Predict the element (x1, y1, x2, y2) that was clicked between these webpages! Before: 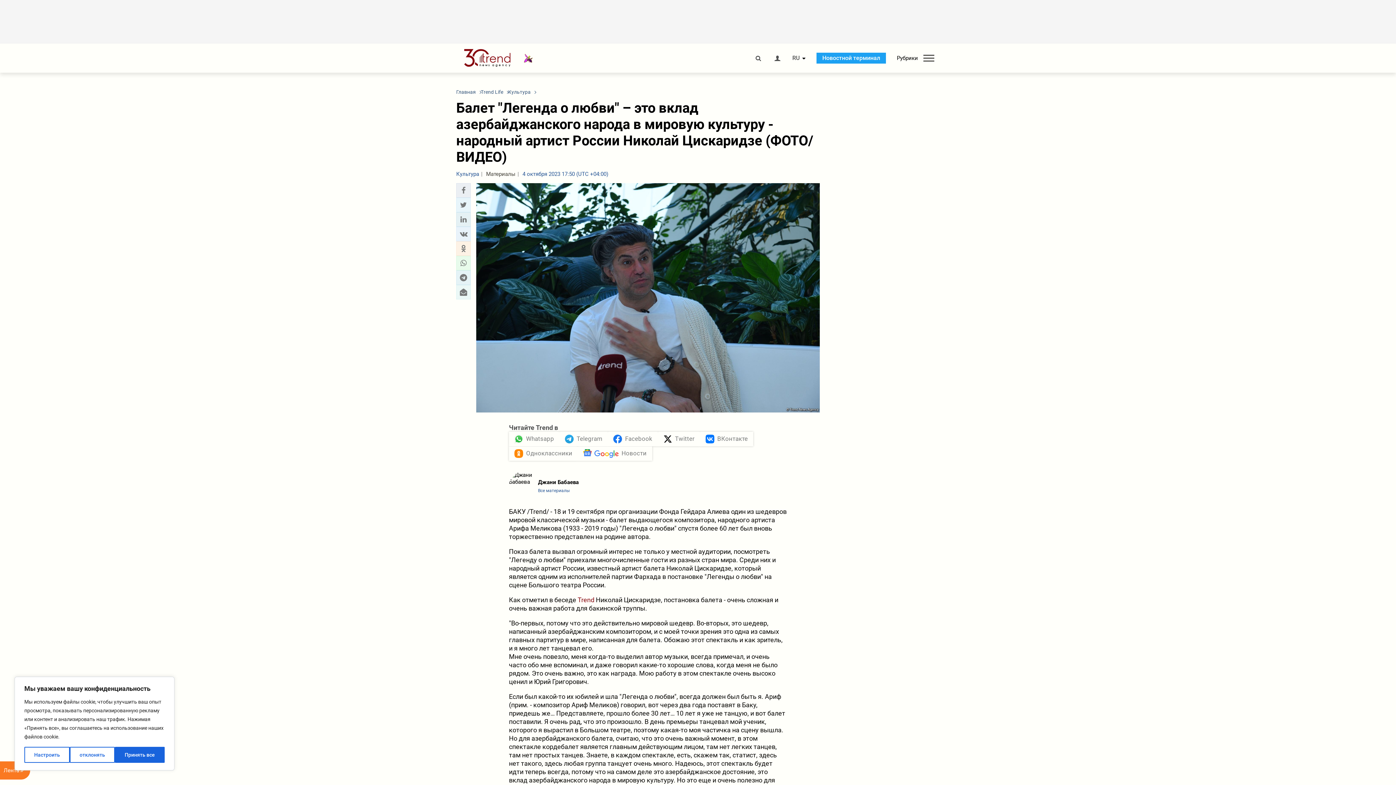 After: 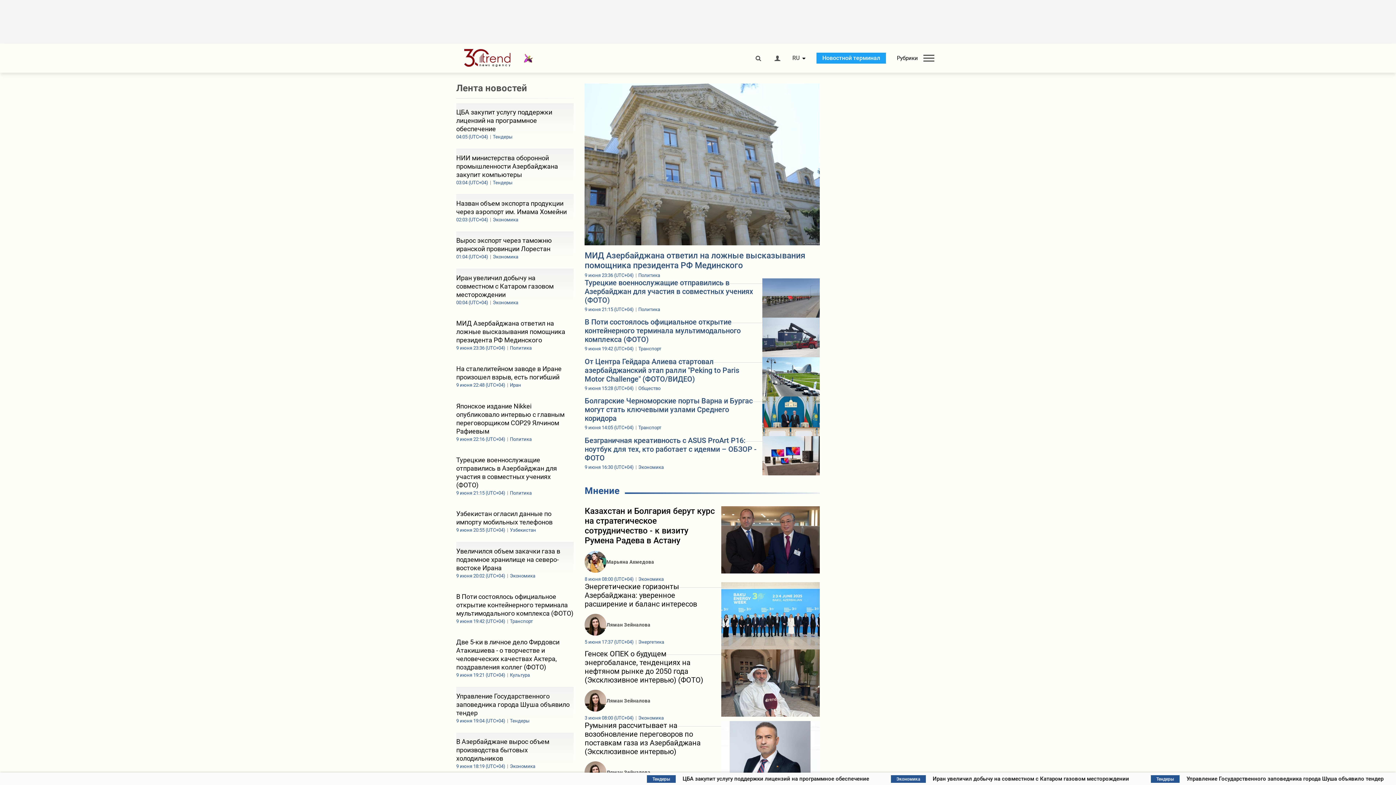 Action: bbox: (456, 49, 524, 67)